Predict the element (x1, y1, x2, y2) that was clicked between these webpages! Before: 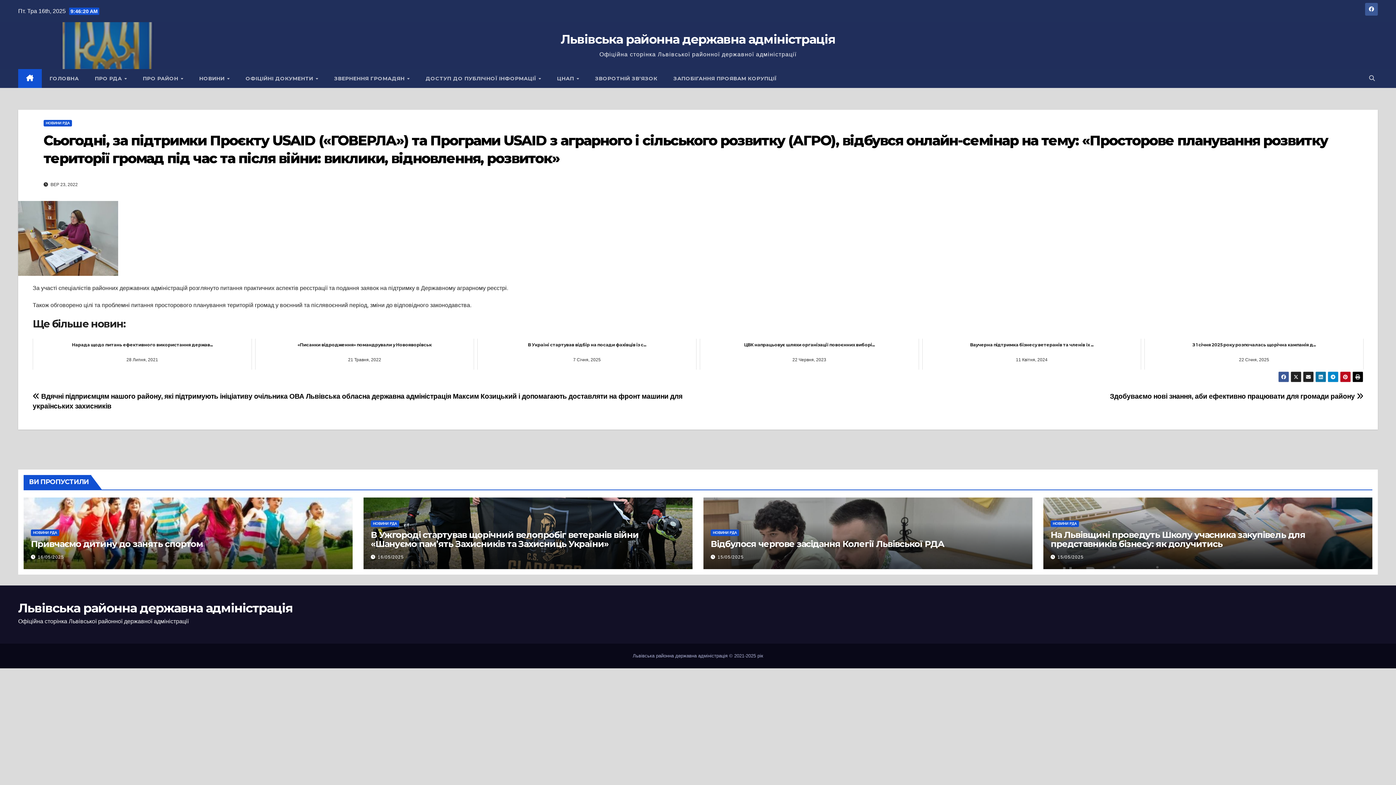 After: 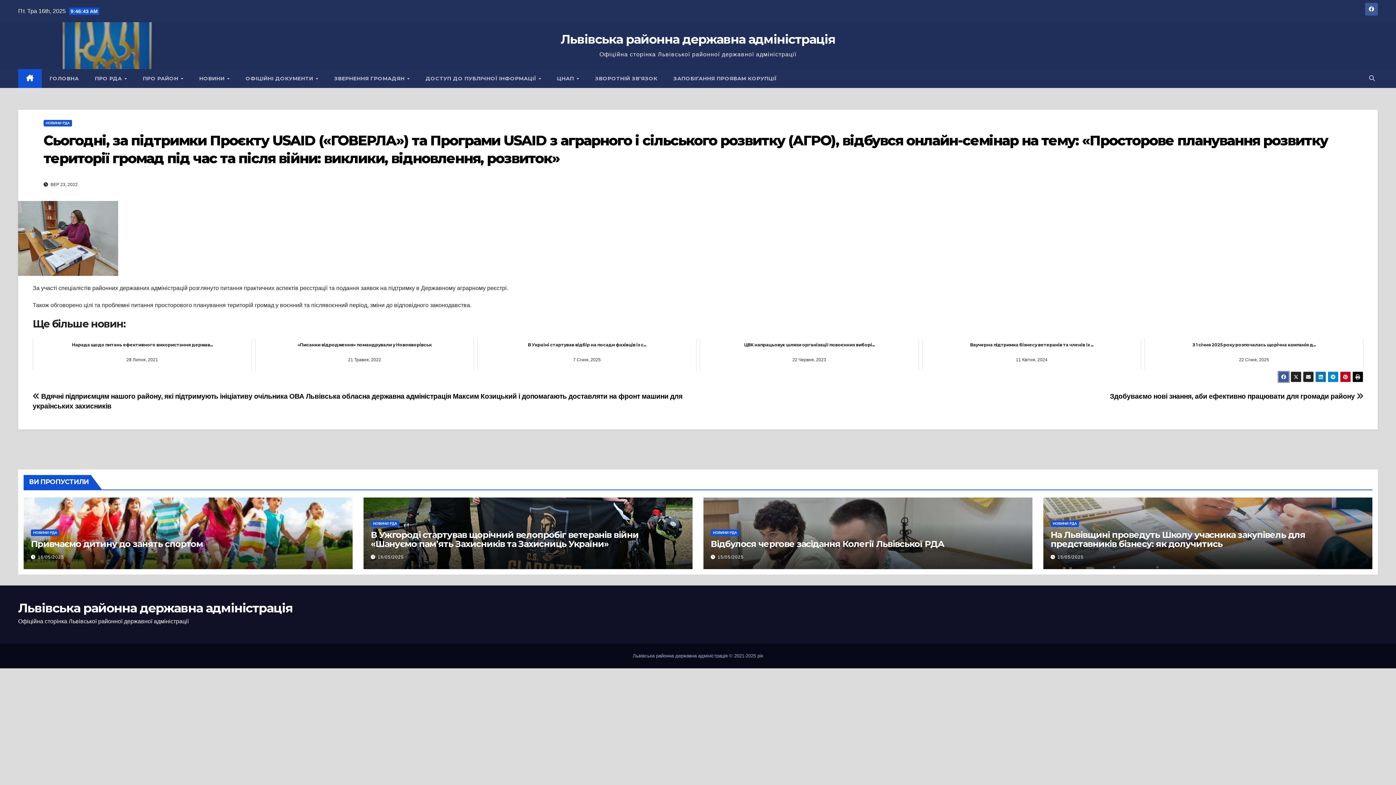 Action: bbox: (1278, 371, 1289, 382)